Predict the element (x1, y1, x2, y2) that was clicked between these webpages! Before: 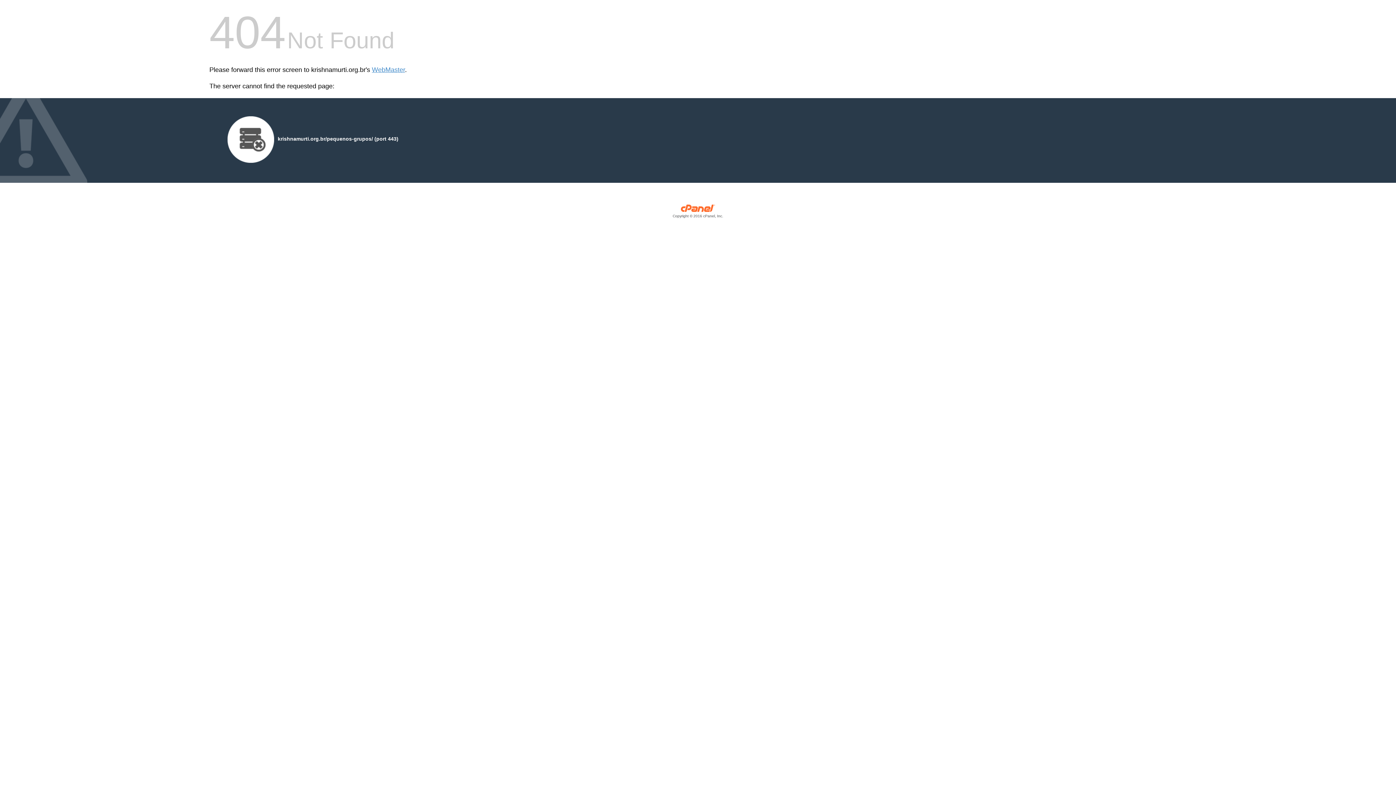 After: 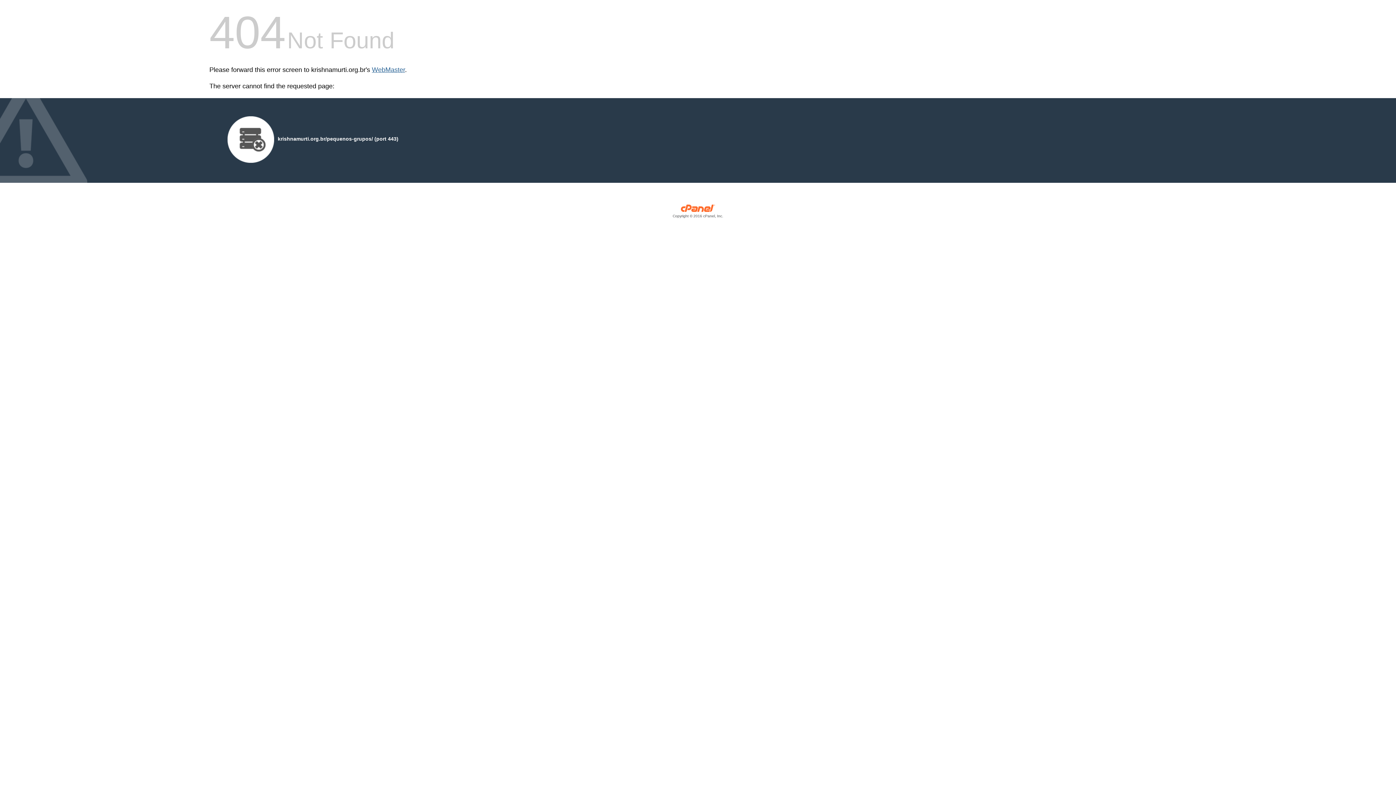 Action: label: WebMaster bbox: (372, 66, 405, 73)